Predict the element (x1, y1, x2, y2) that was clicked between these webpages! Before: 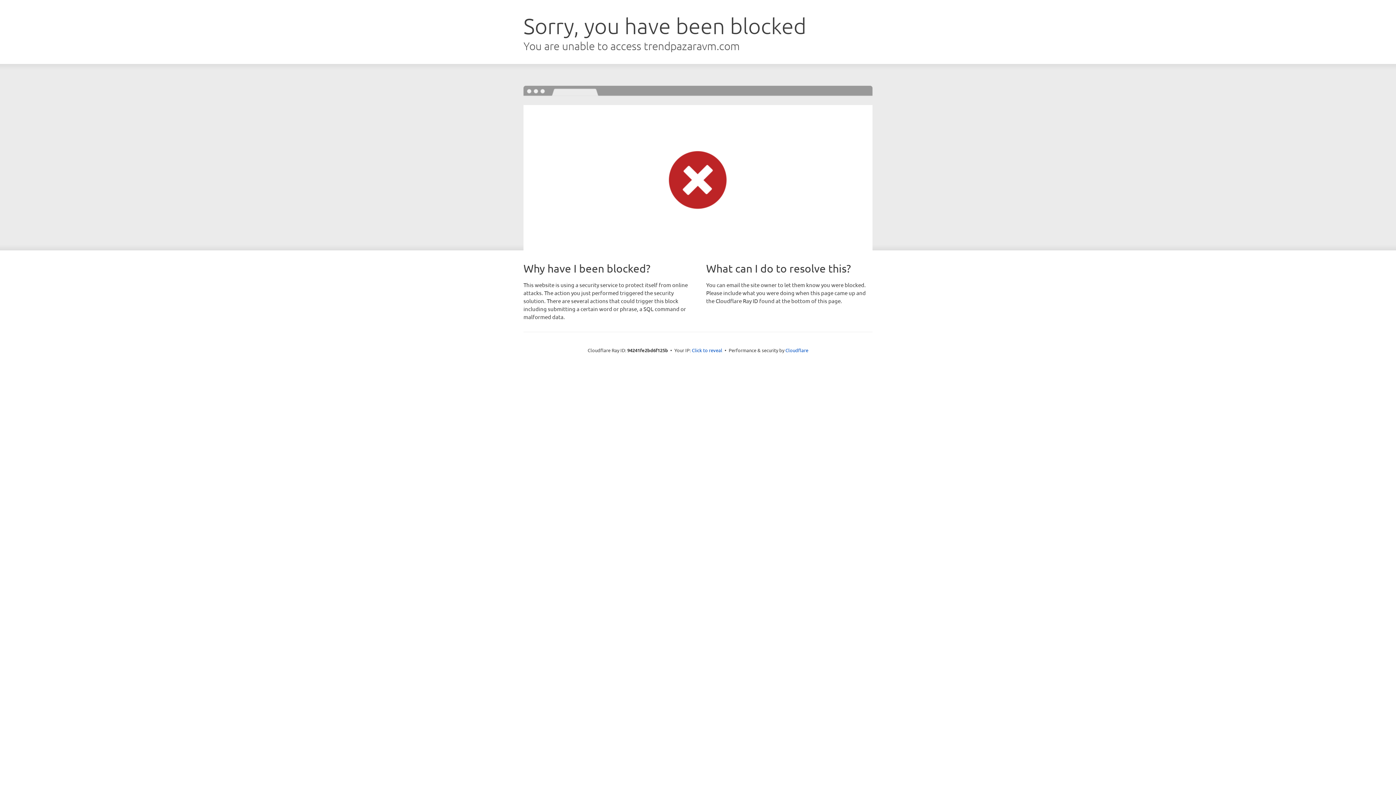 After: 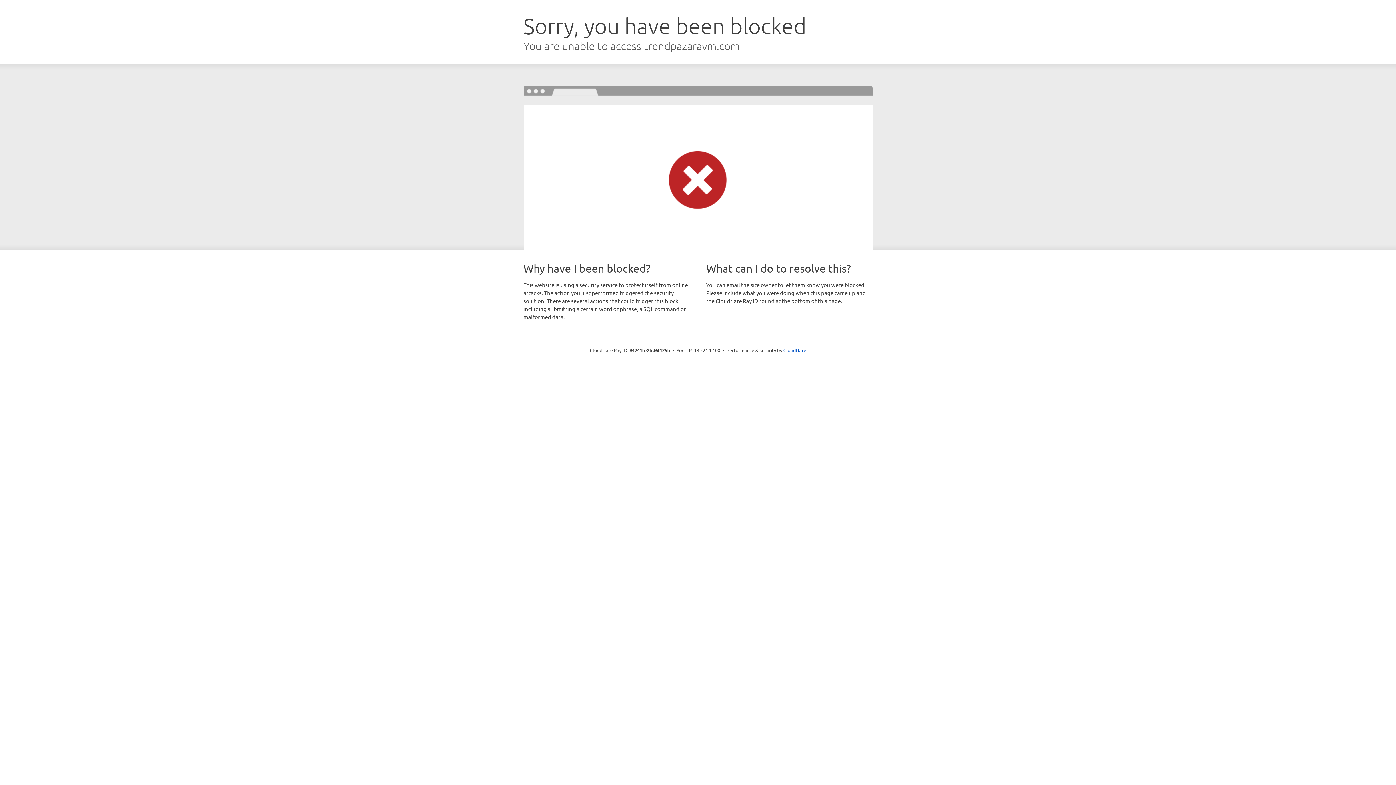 Action: bbox: (692, 346, 722, 353) label: Click to reveal